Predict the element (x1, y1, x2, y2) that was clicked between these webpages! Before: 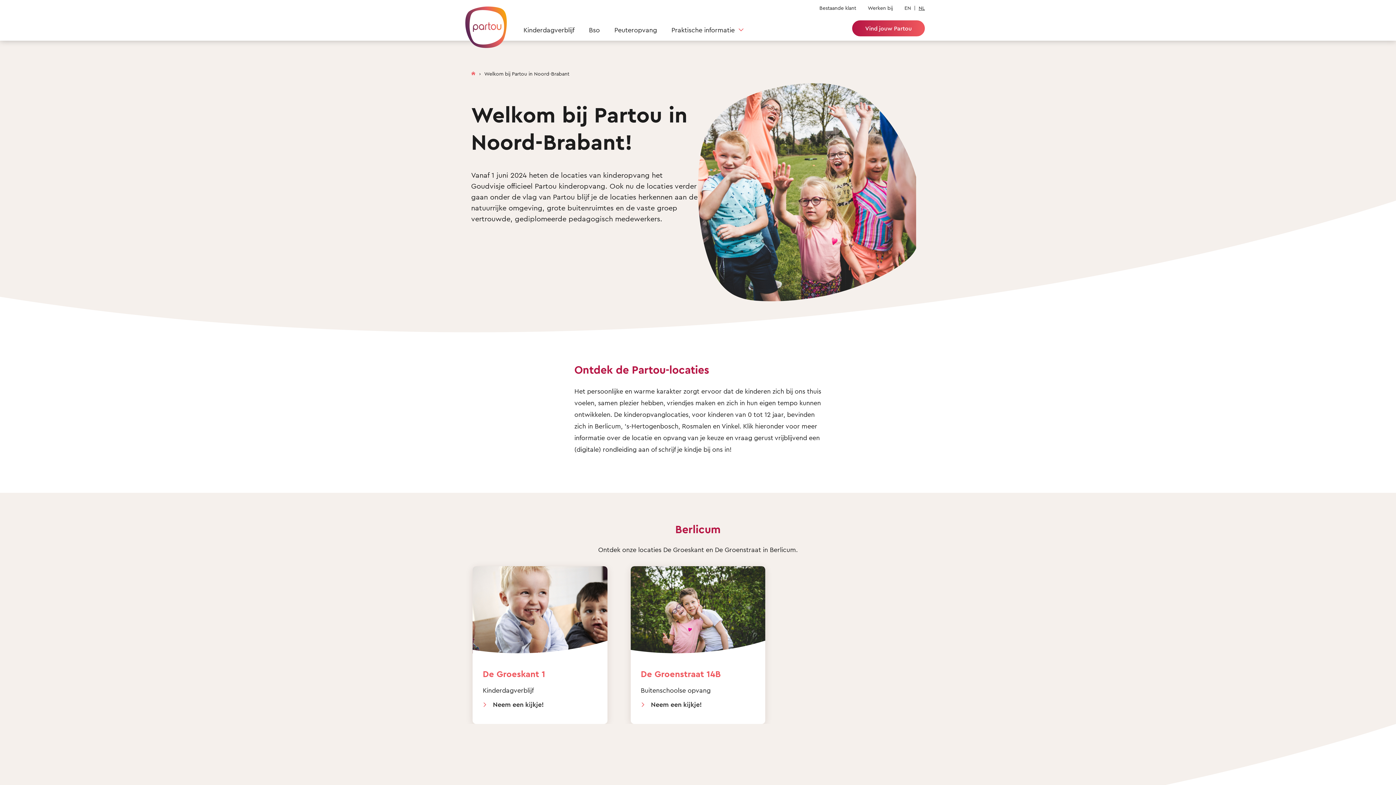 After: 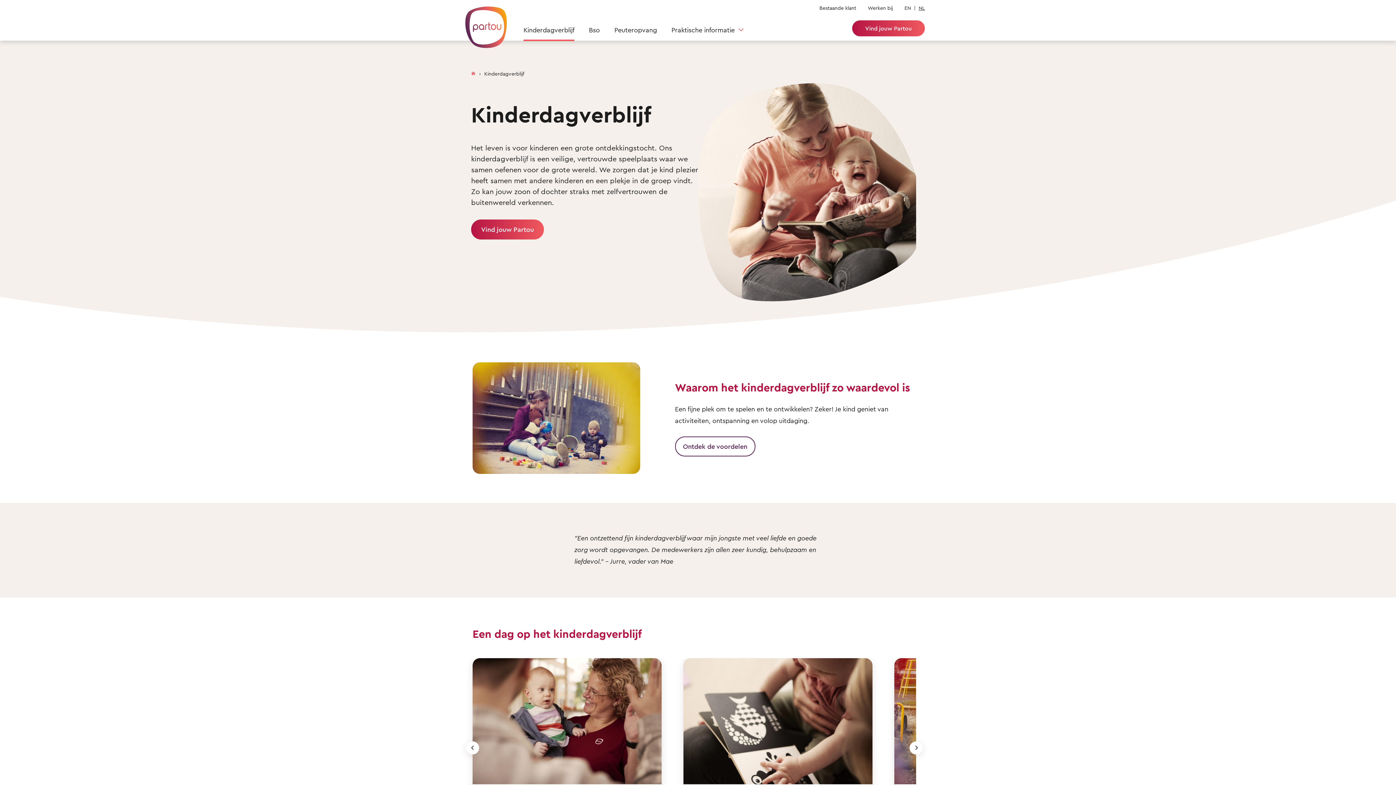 Action: label: Kinderdagverblijf bbox: (523, 25, 574, 40)